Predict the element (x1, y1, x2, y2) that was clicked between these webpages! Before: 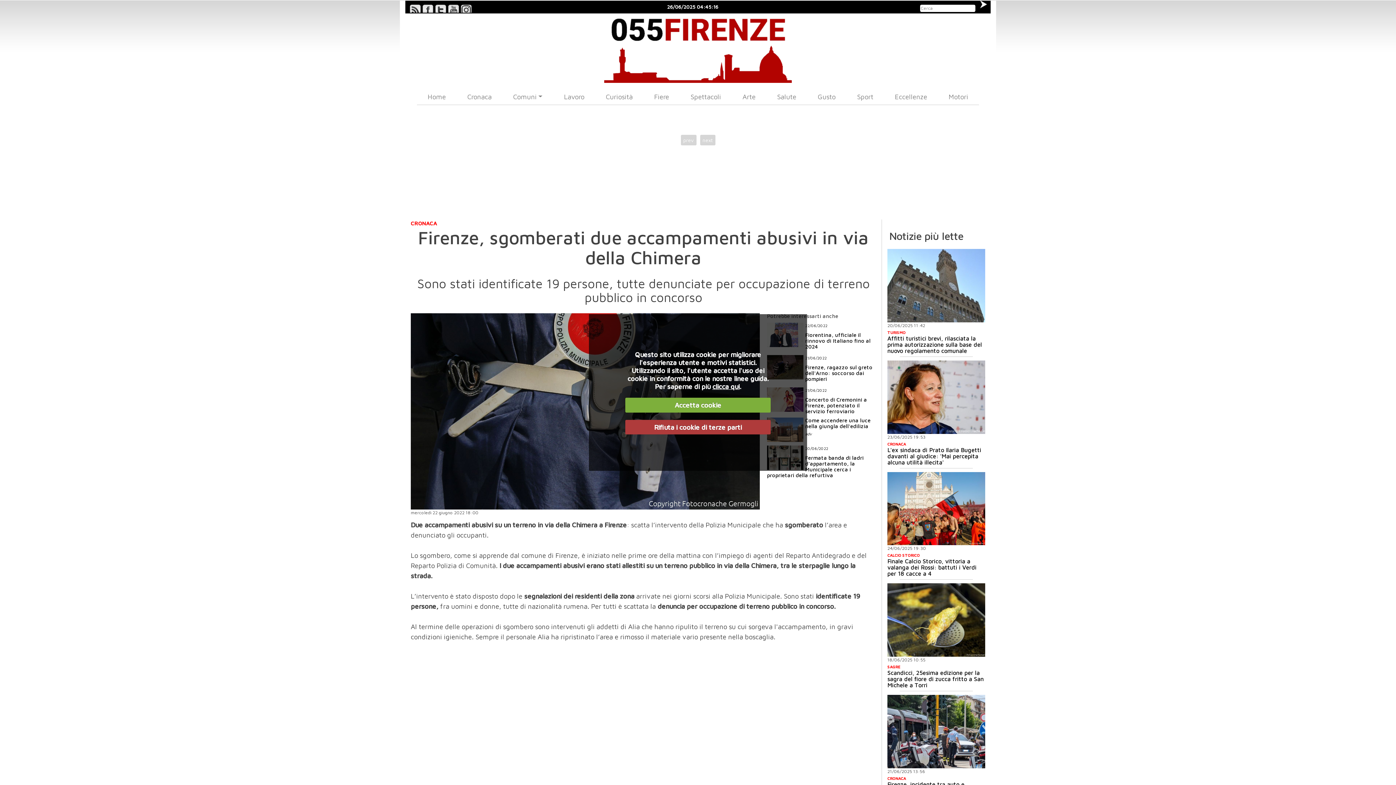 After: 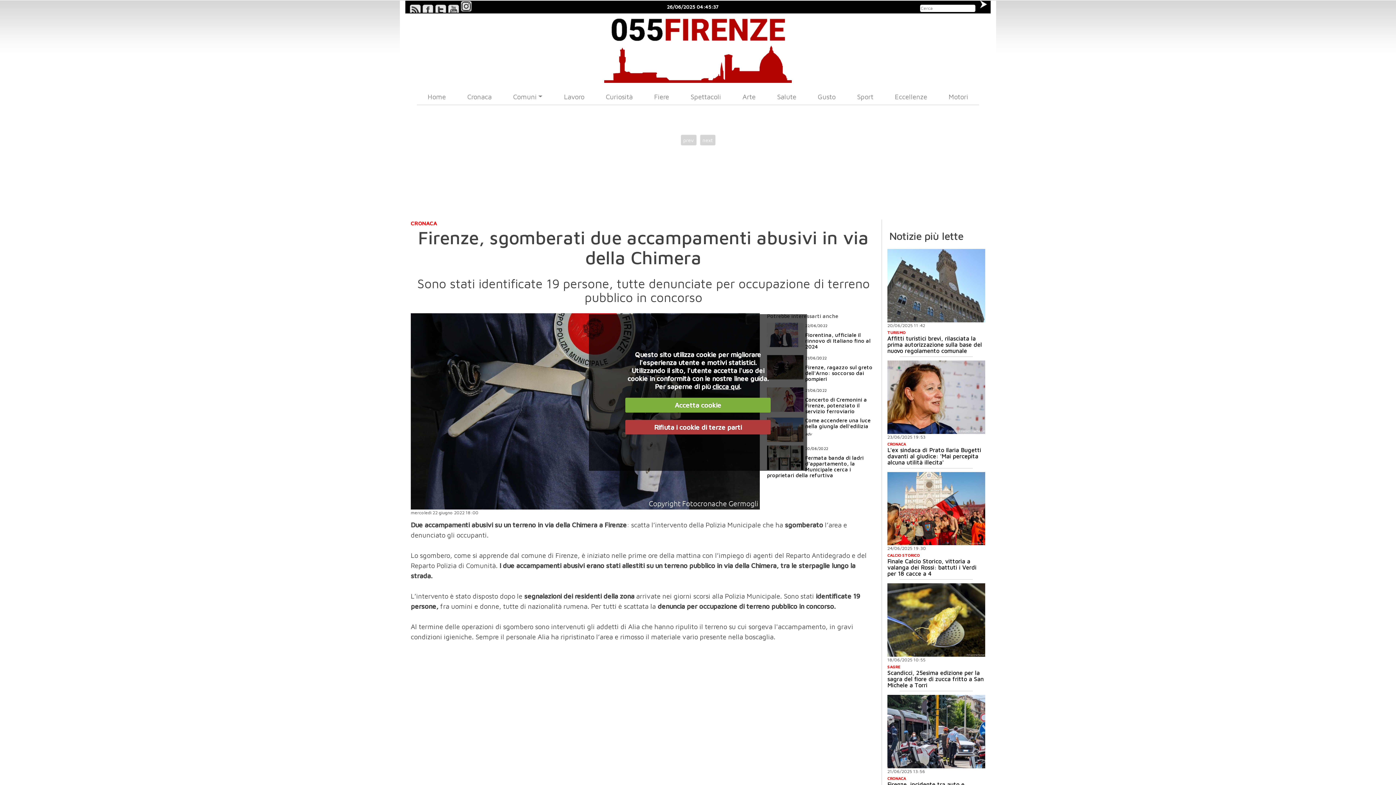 Action: bbox: (460, 0, 472, 12)